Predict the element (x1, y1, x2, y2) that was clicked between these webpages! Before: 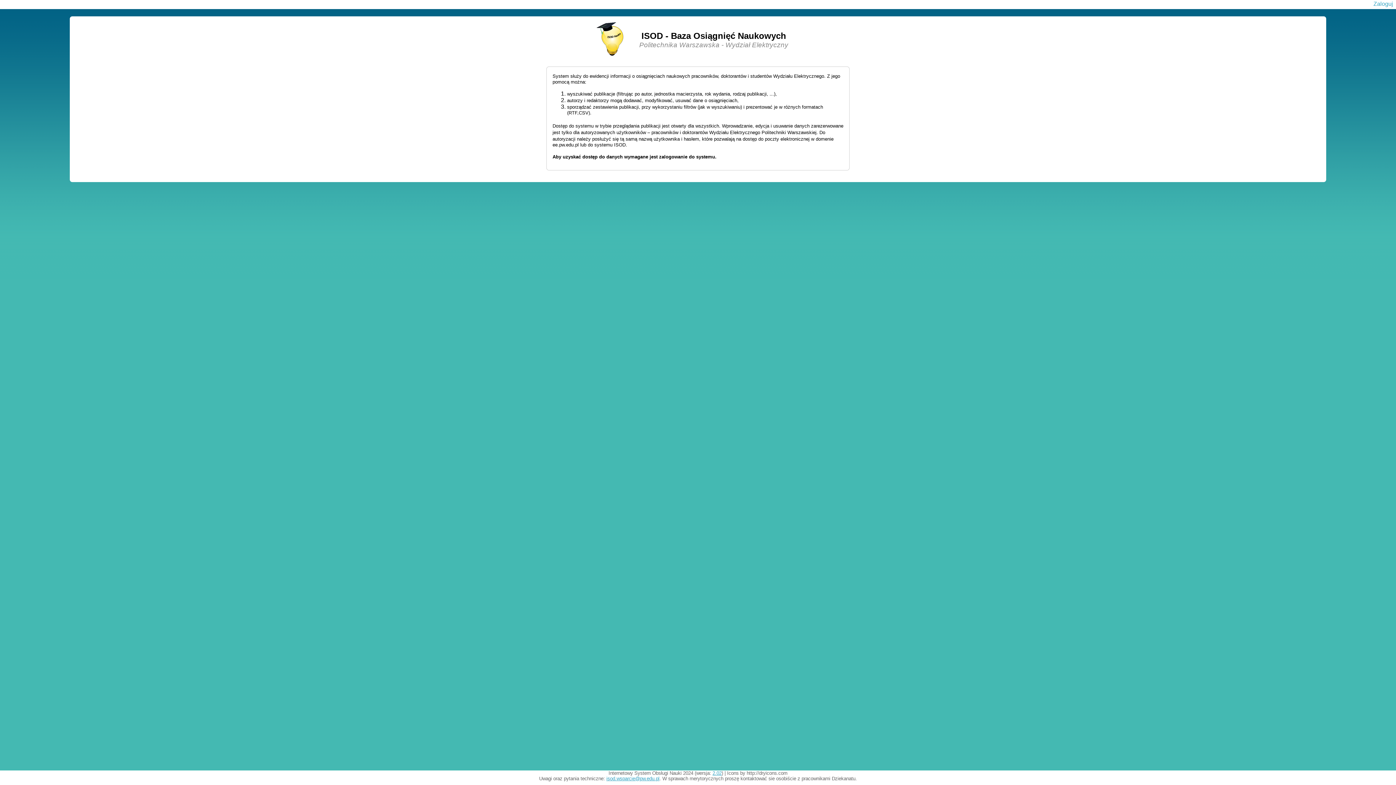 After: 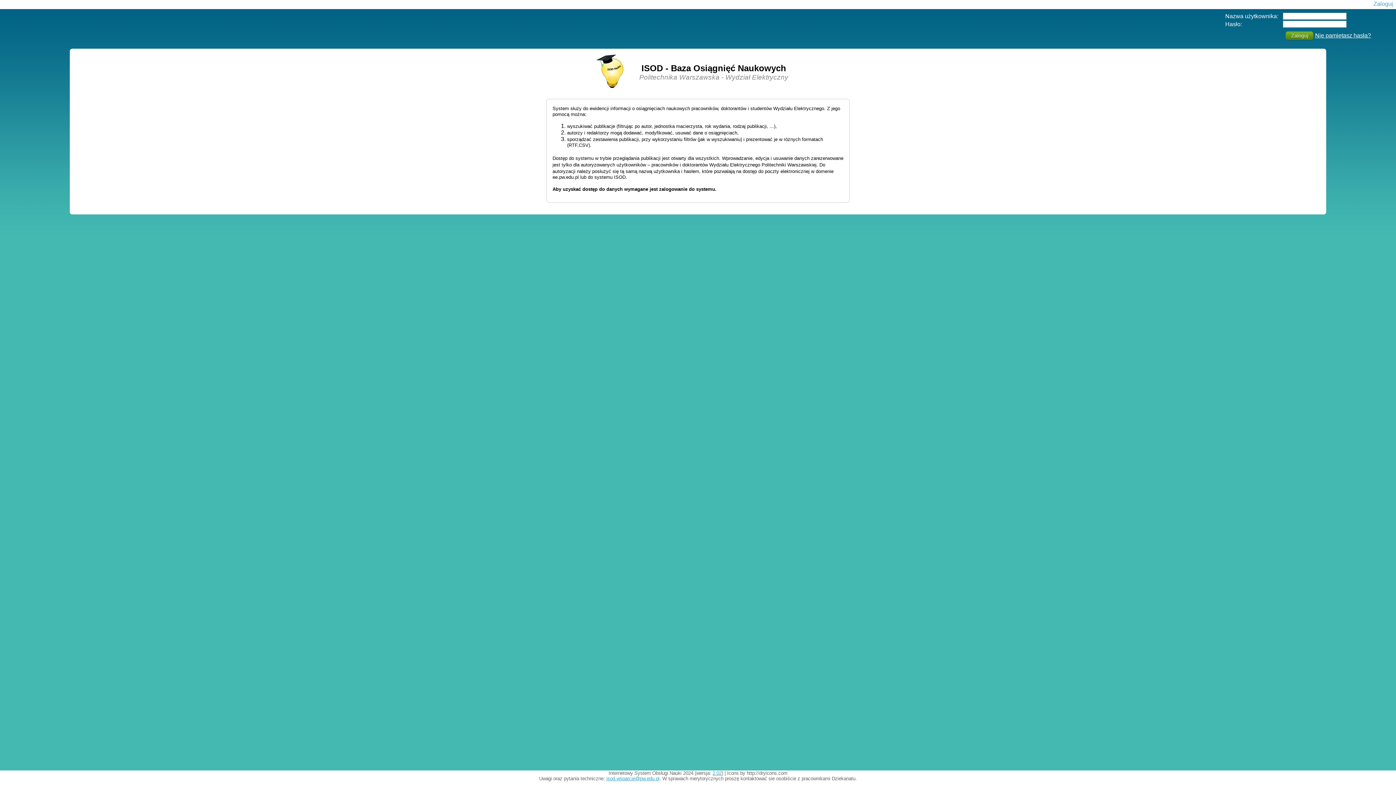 Action: bbox: (1373, 0, 1393, 6) label: Zaloguj